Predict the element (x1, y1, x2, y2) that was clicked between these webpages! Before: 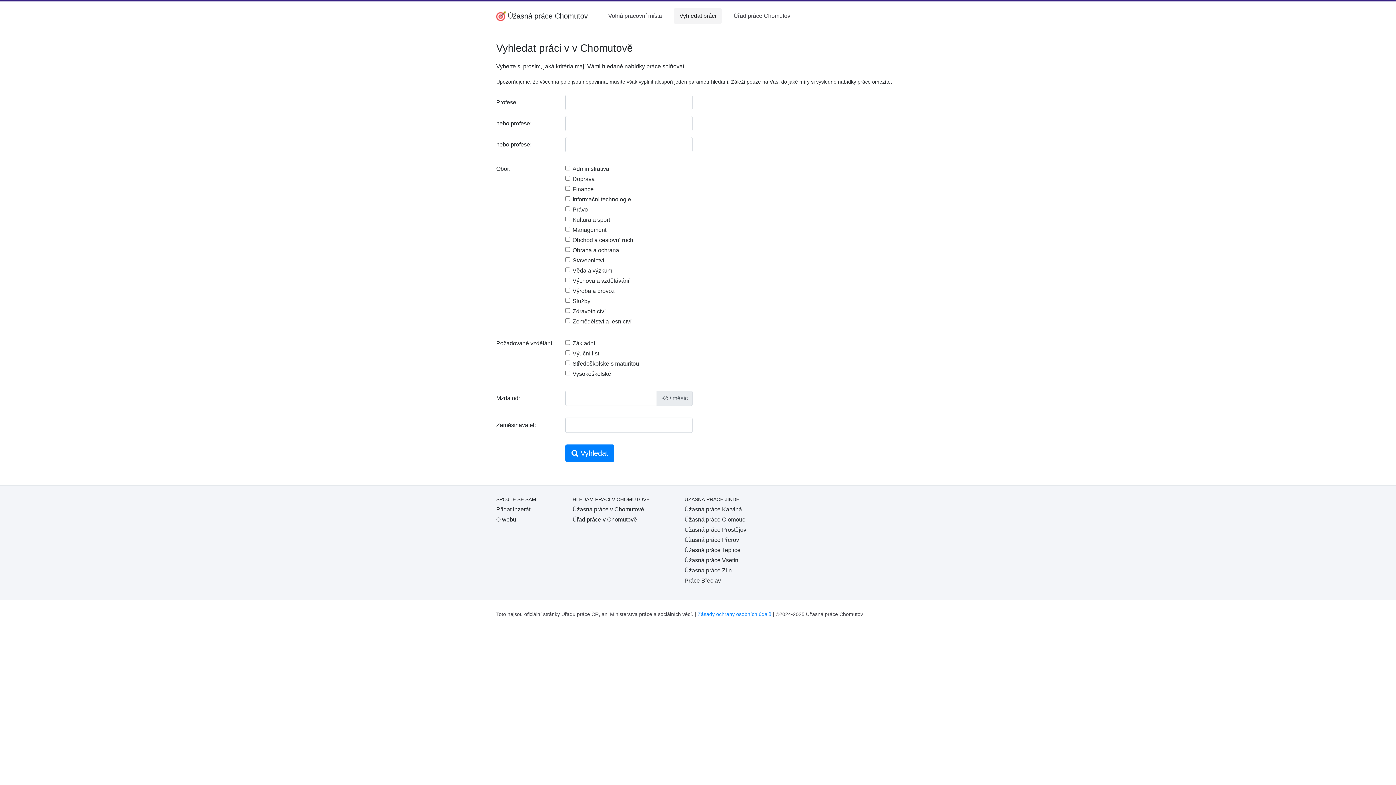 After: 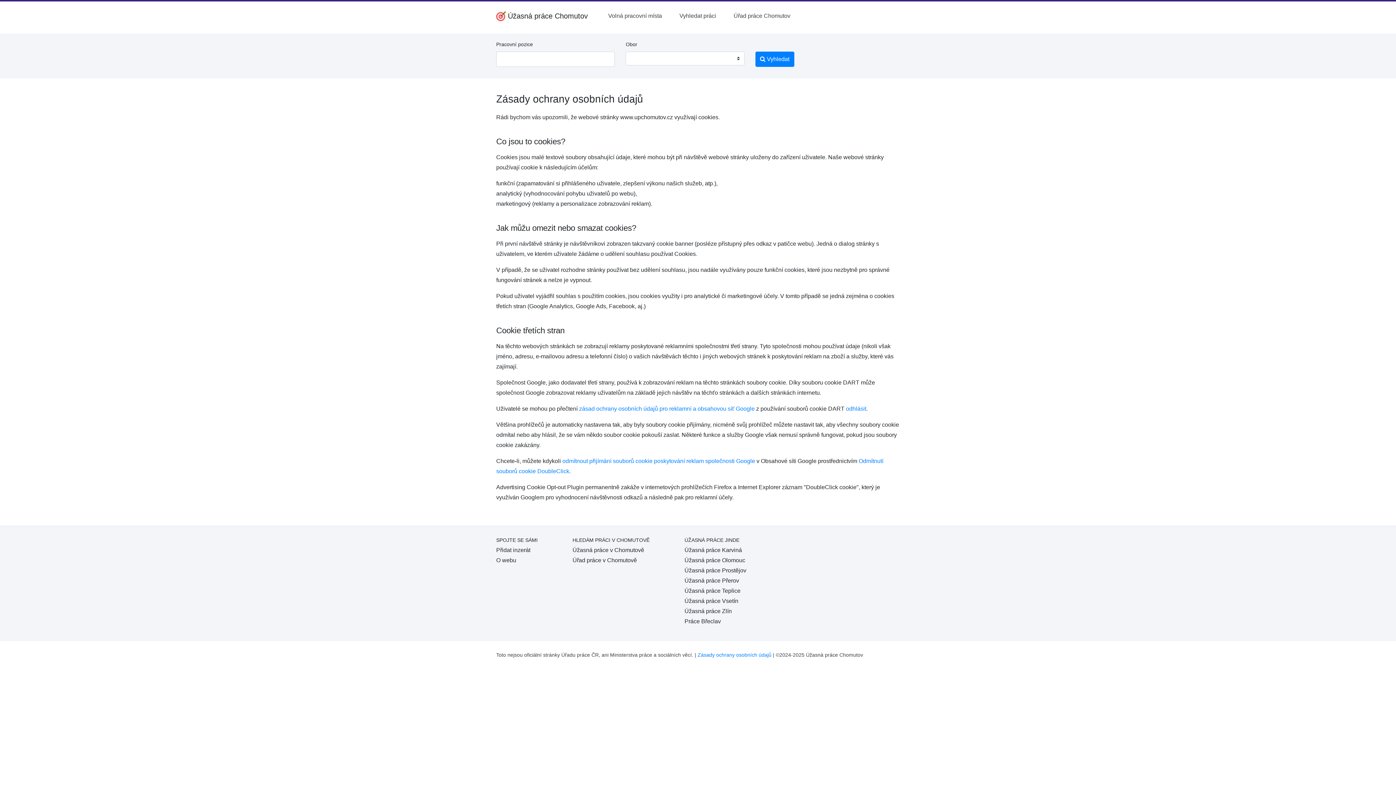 Action: label: Zásady ochrany osobních údajů bbox: (697, 611, 771, 617)